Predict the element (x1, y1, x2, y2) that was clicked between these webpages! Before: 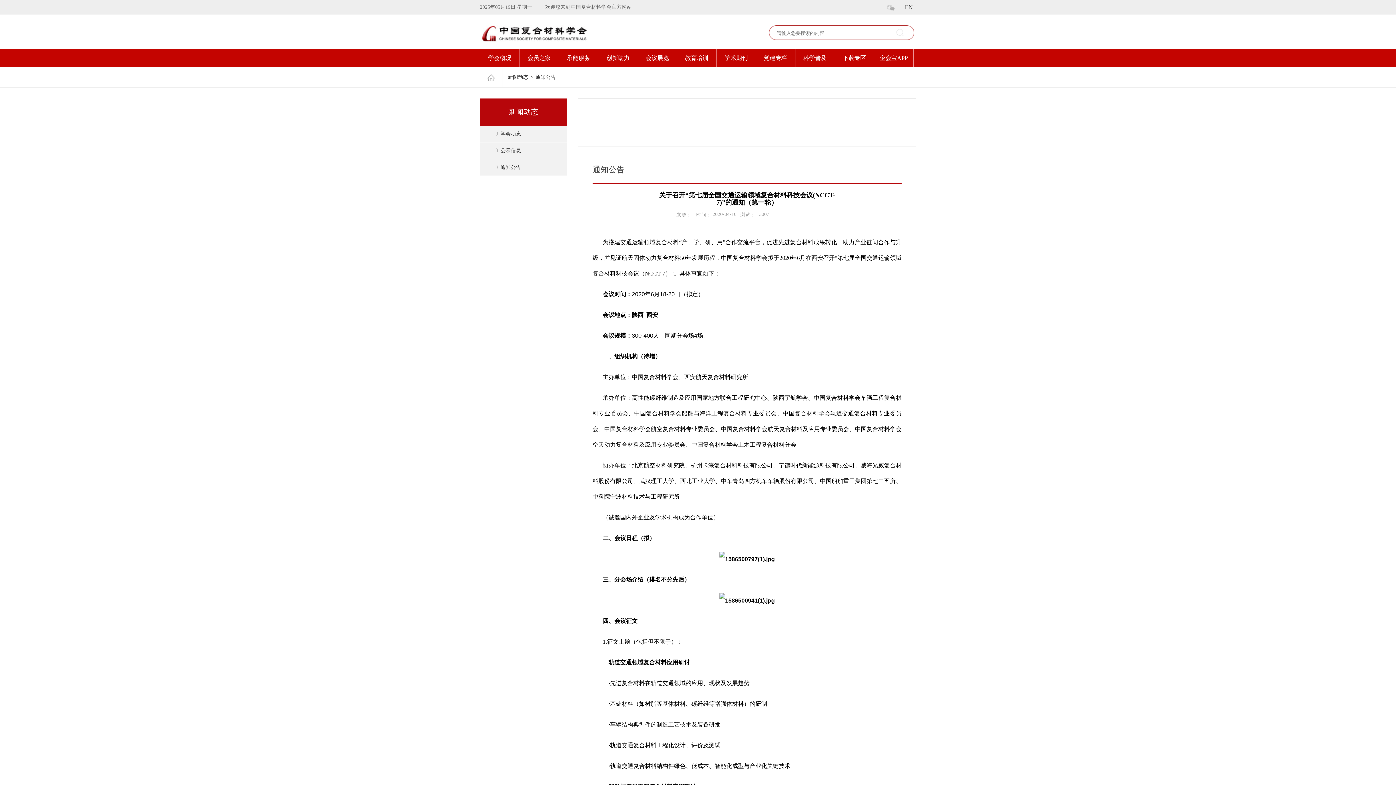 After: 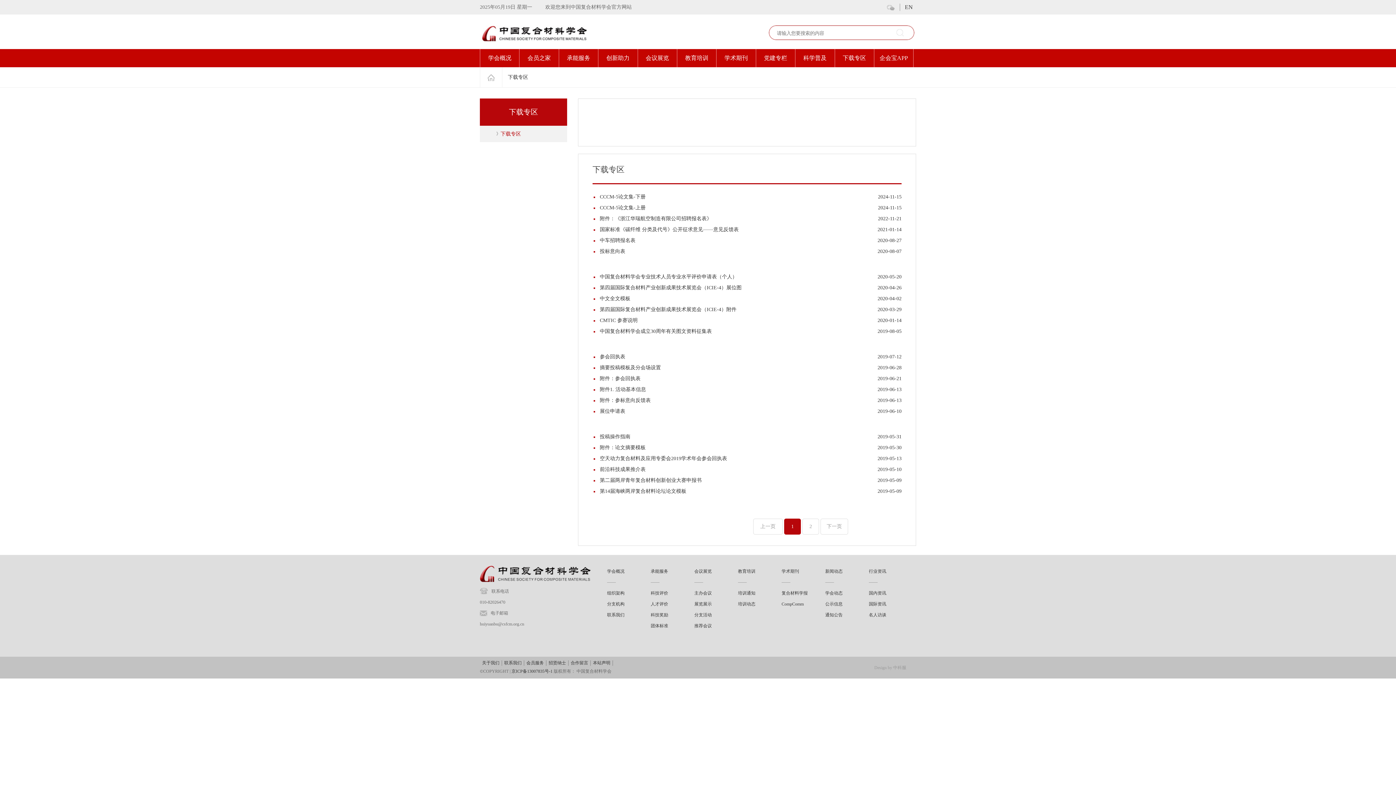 Action: label: 下载专区 bbox: (842, 54, 866, 61)